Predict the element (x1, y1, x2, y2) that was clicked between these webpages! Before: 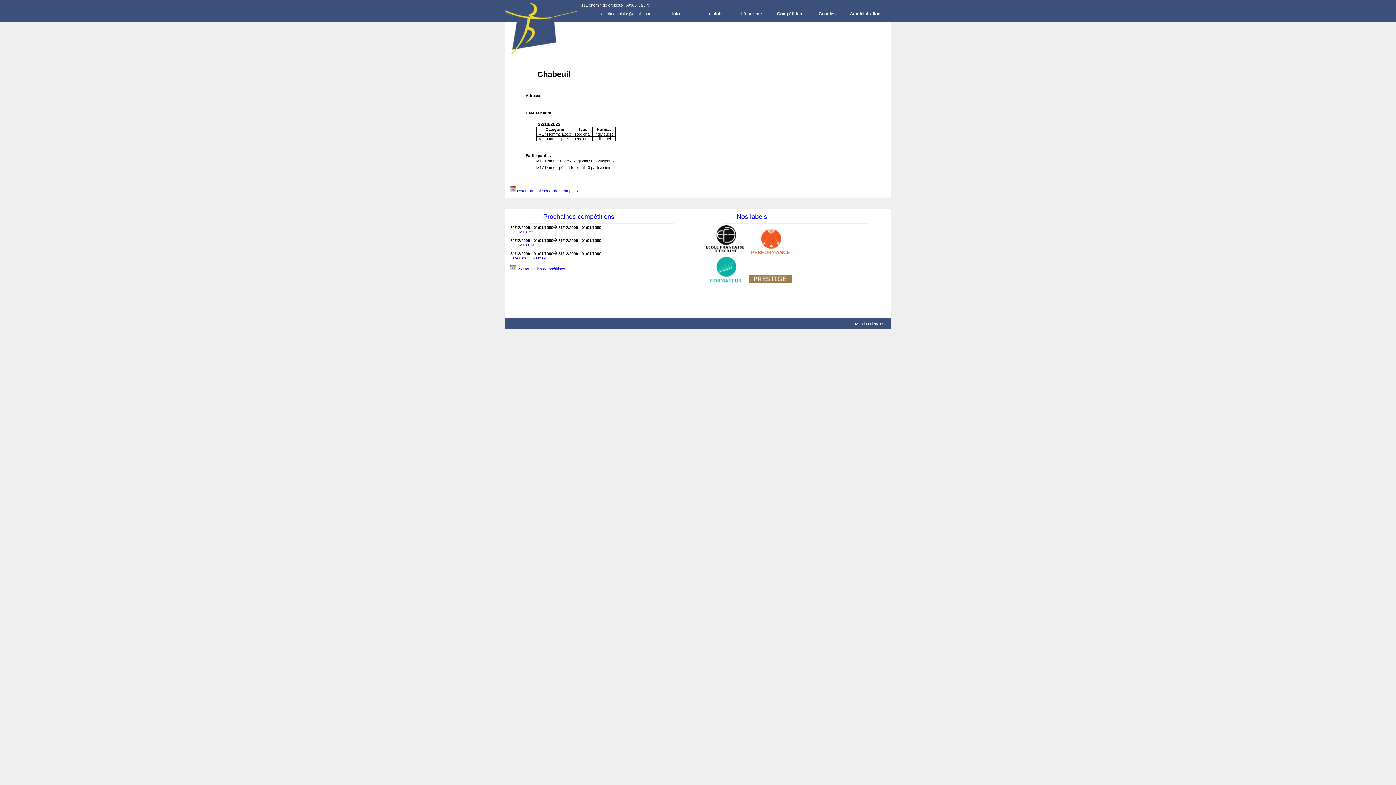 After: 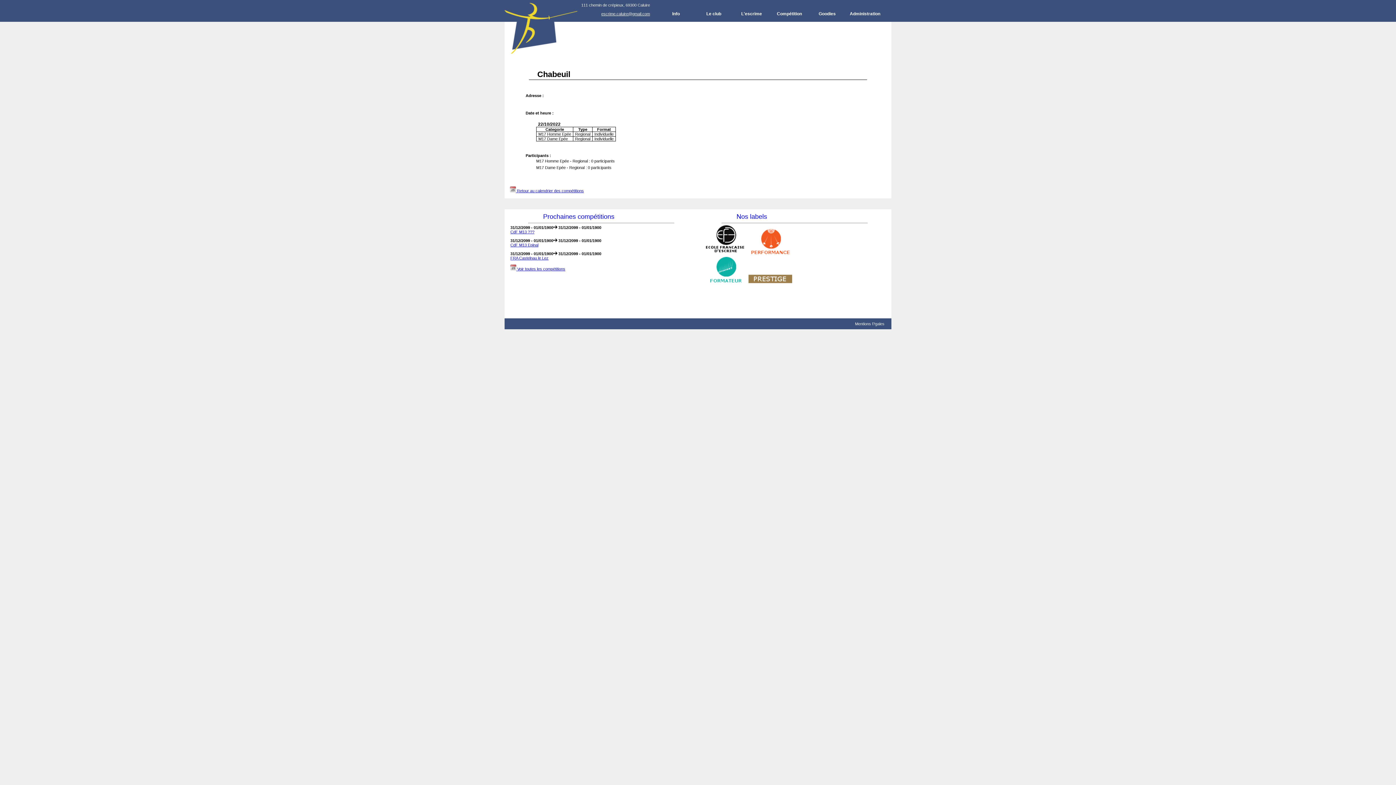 Action: bbox: (601, 11, 650, 16) label: escrime.caluire@gmail.com